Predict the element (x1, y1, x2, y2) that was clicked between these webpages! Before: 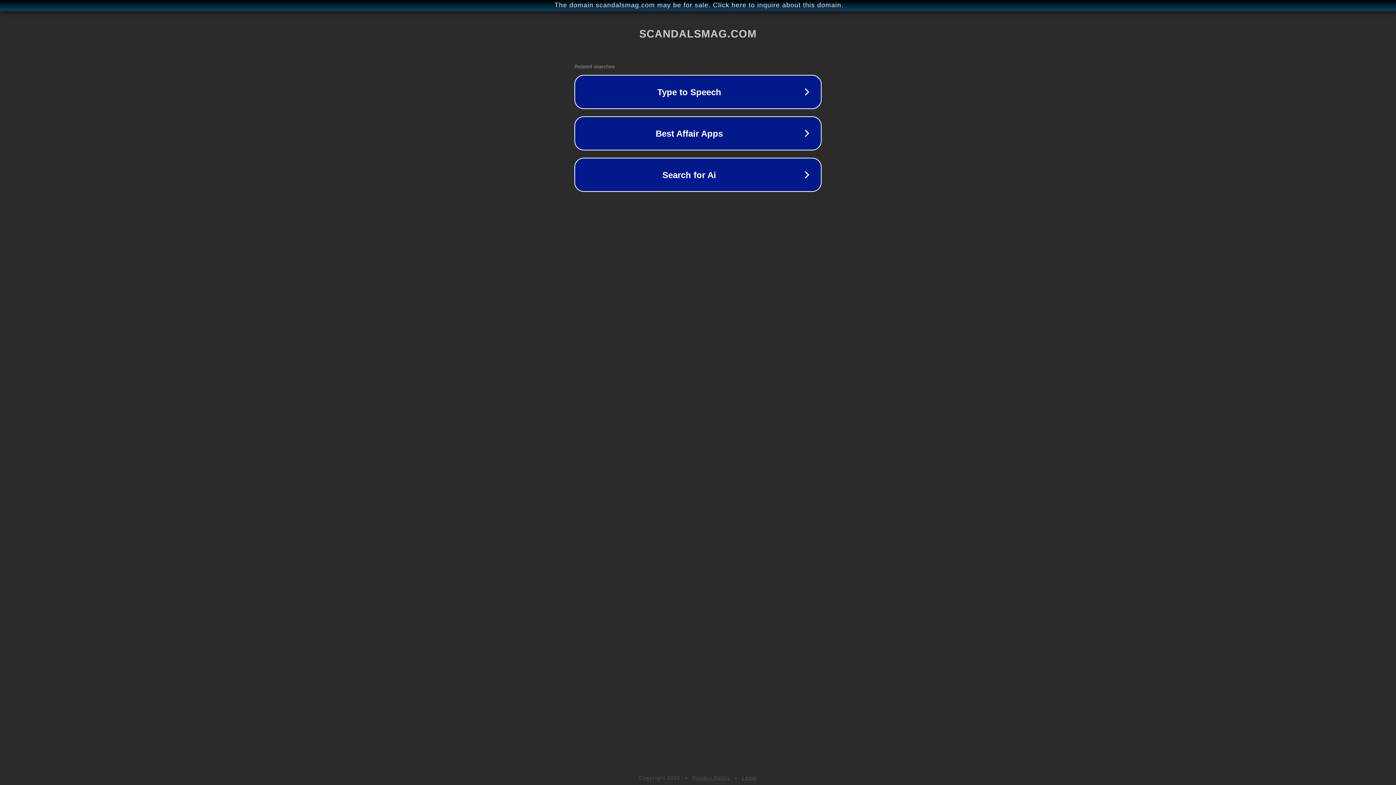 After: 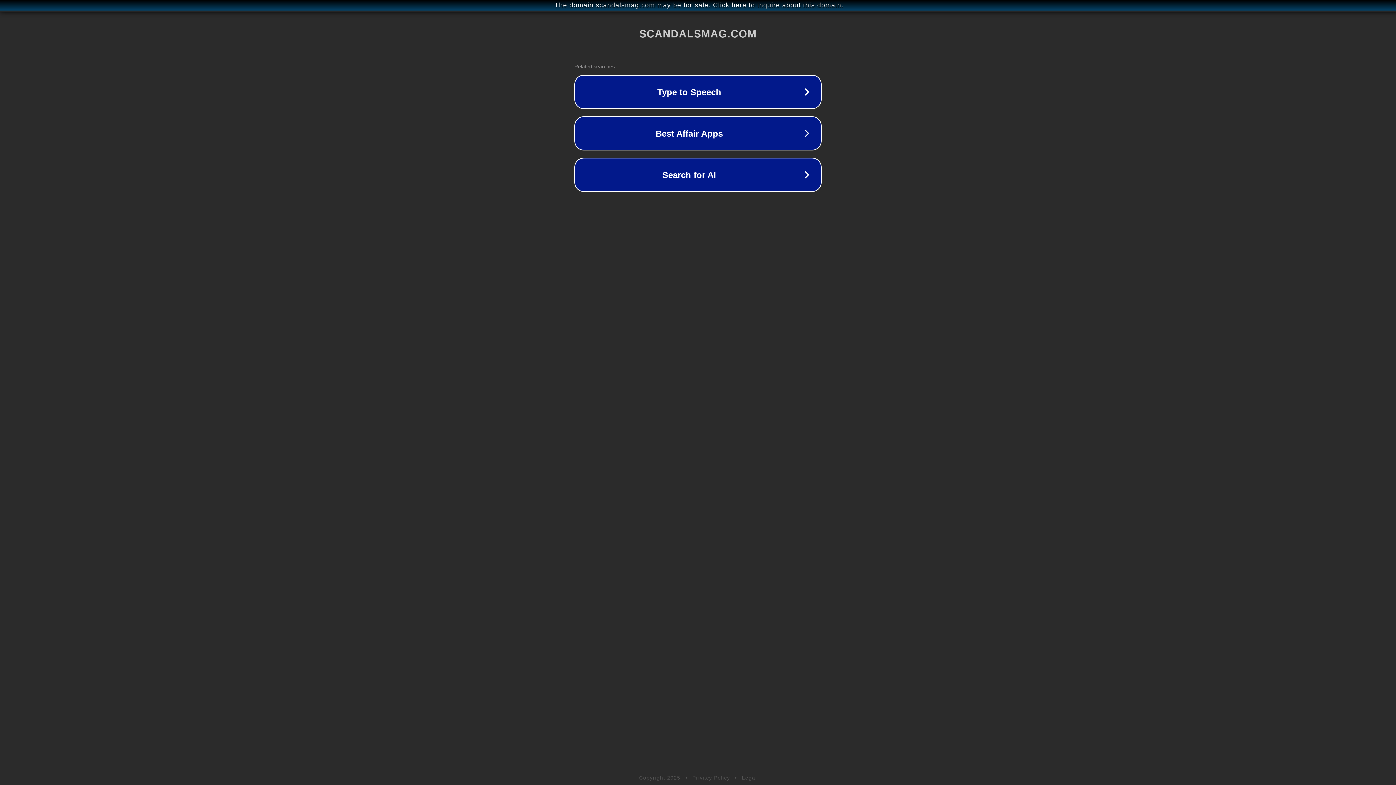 Action: label: Legal bbox: (742, 775, 757, 781)